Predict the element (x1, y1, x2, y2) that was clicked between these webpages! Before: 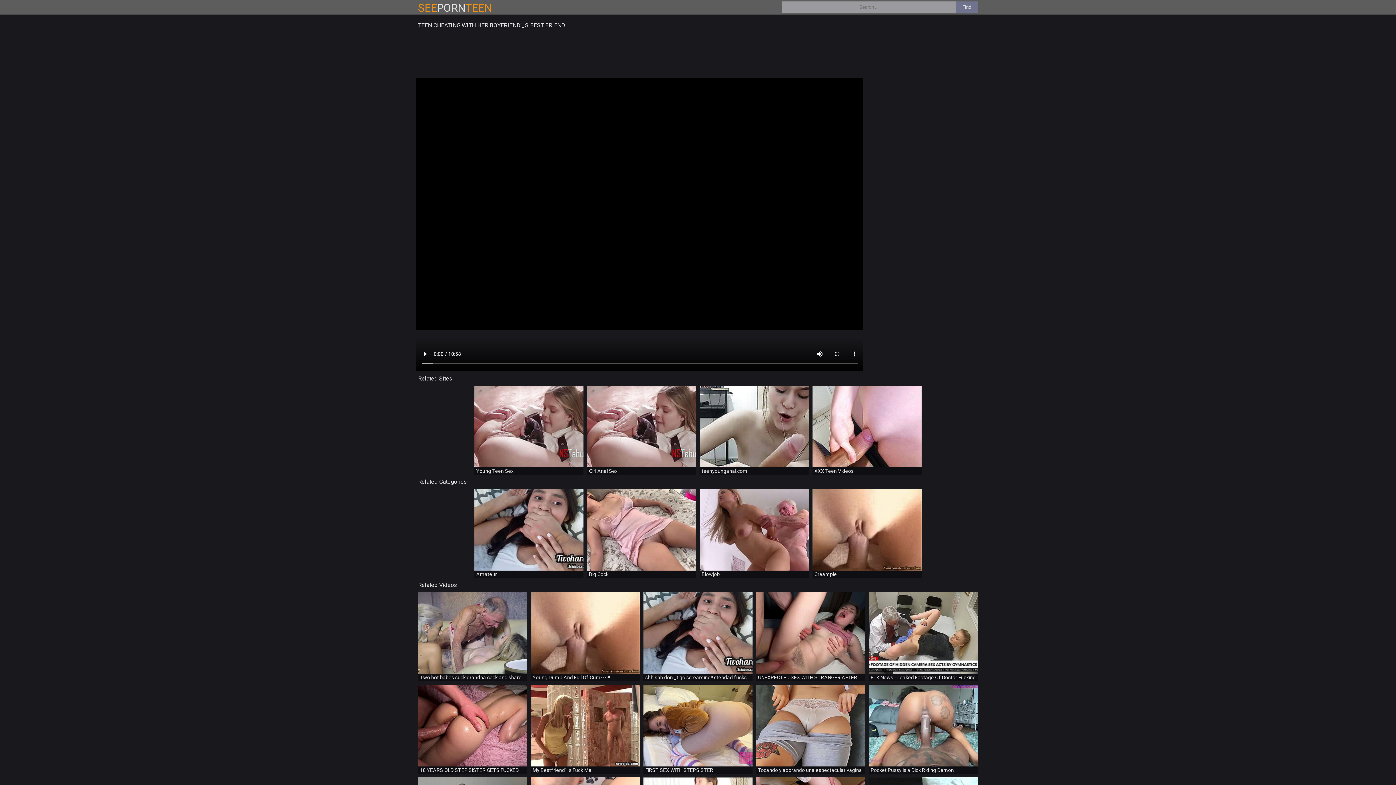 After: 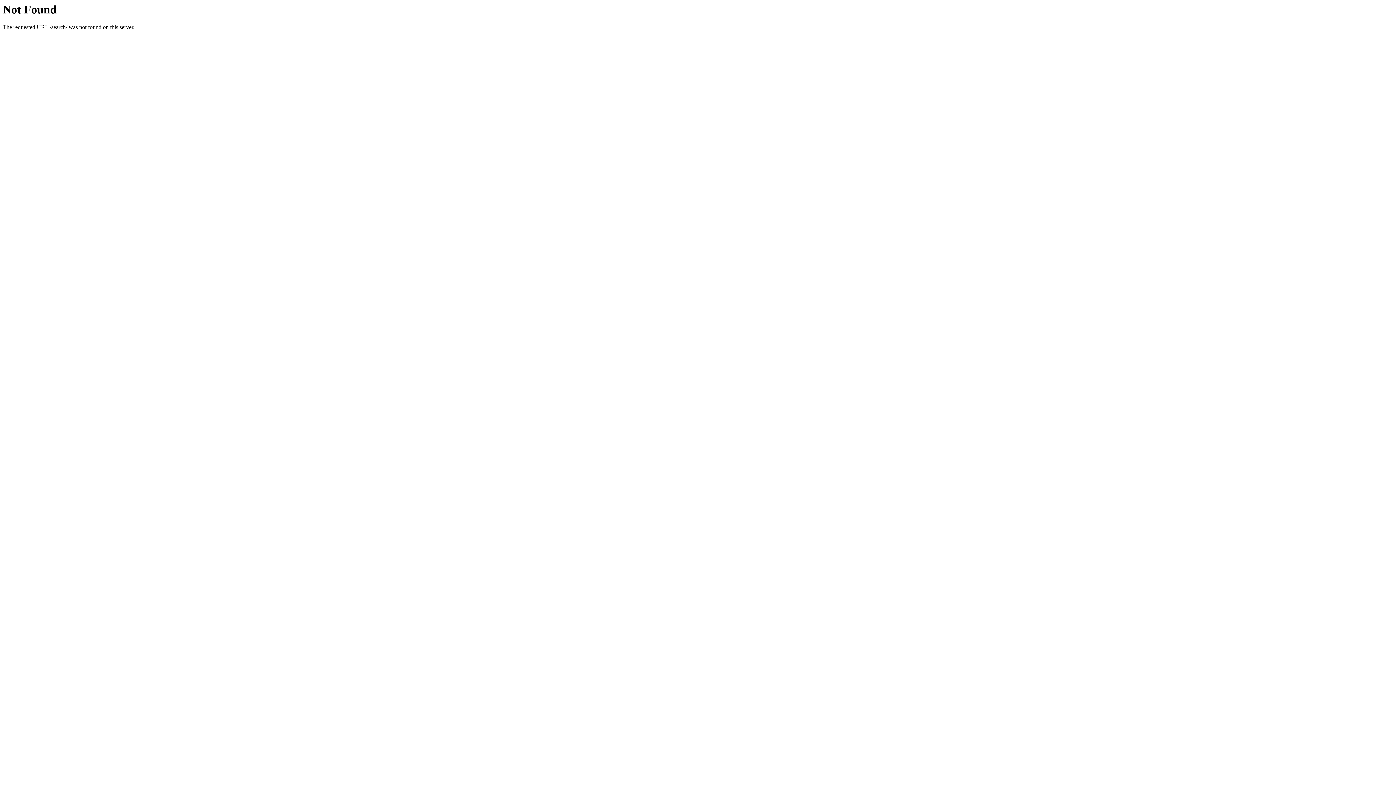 Action: label: Find bbox: (956, 1, 978, 13)